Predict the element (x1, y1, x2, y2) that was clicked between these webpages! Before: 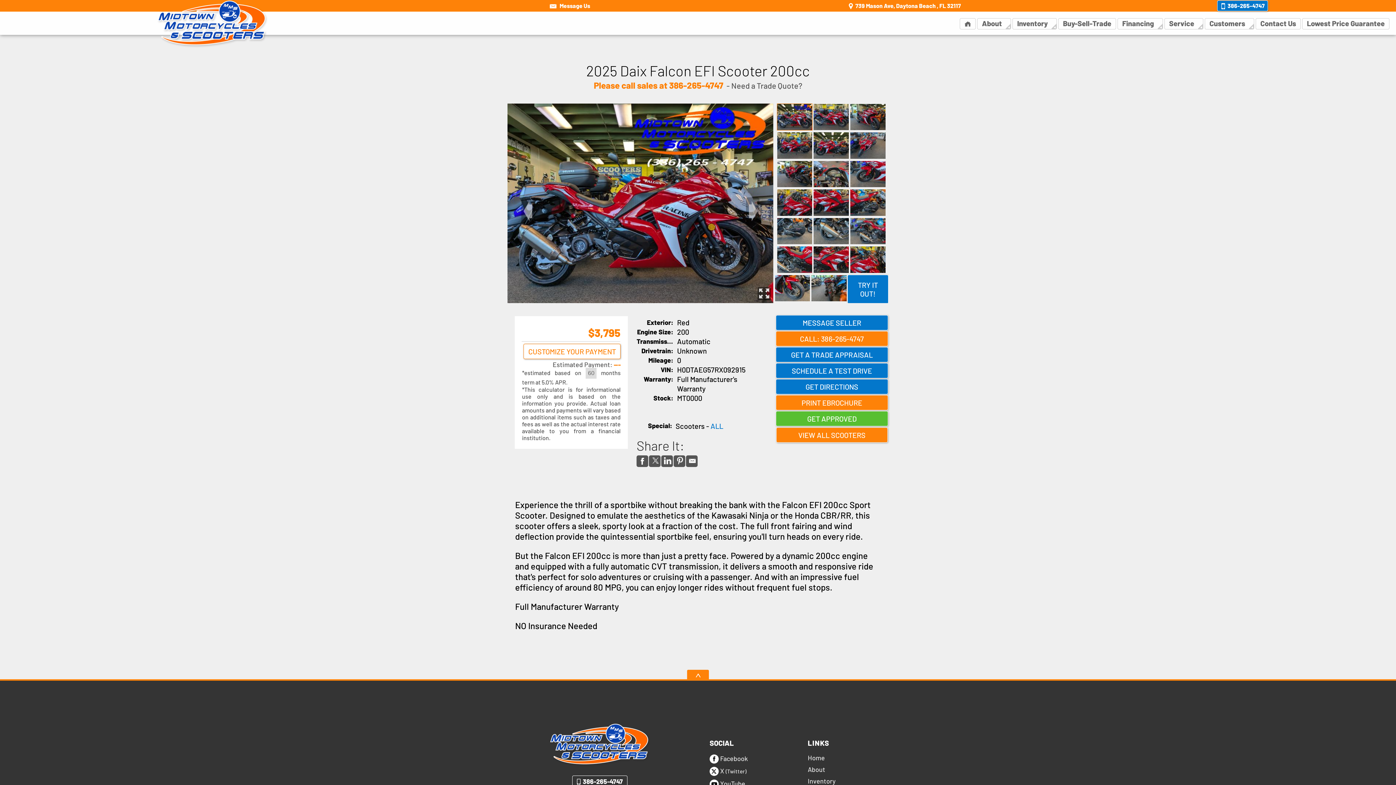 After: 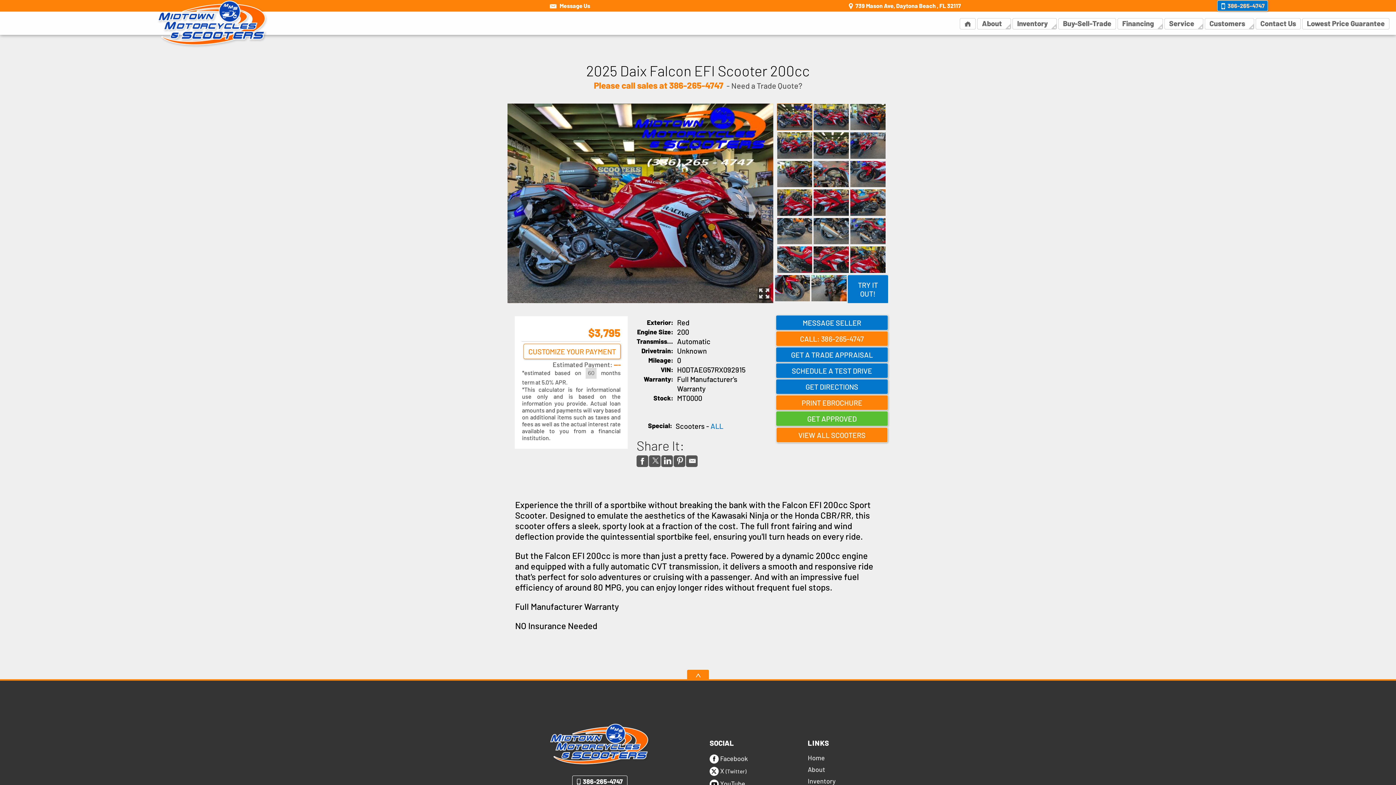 Action: label: 386-265-4747 bbox: (1217, 0, 1268, 11)